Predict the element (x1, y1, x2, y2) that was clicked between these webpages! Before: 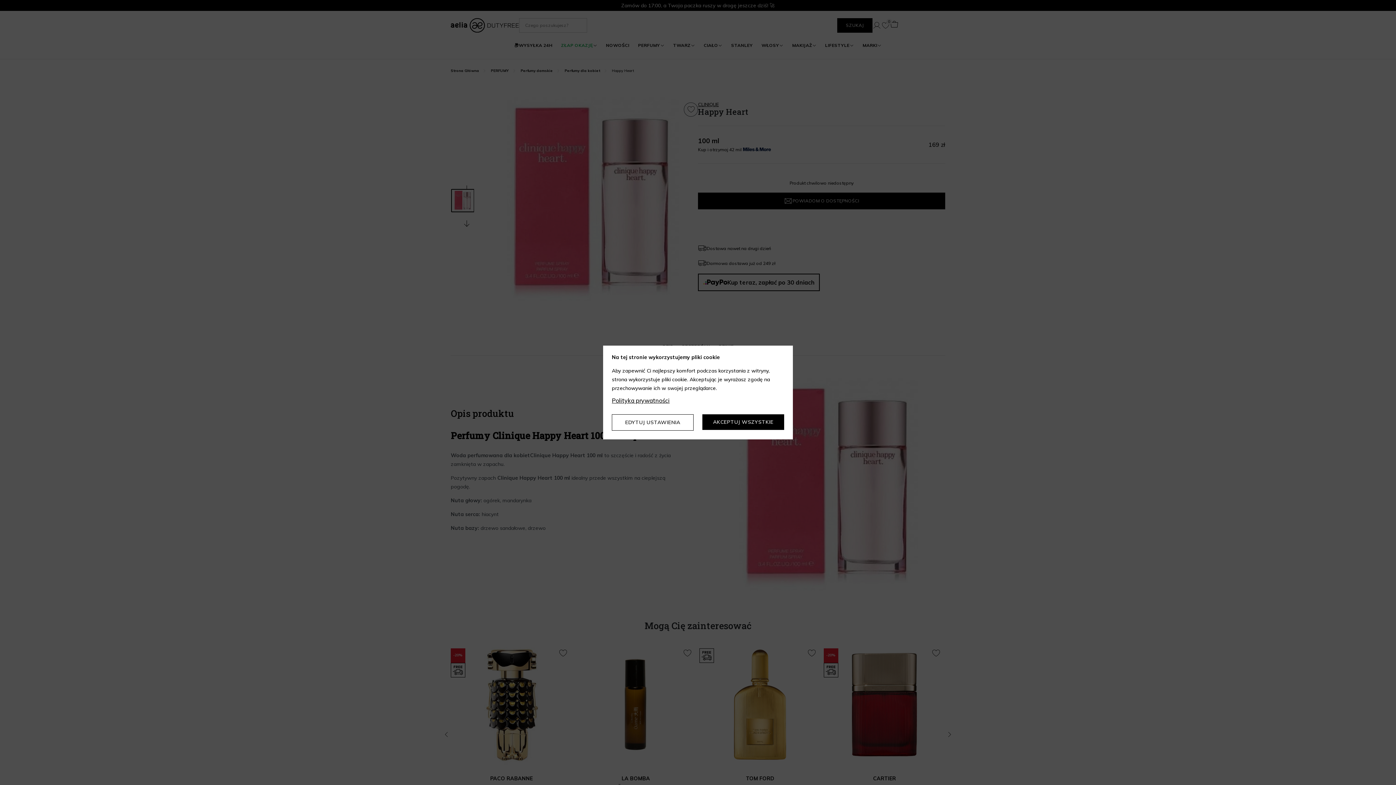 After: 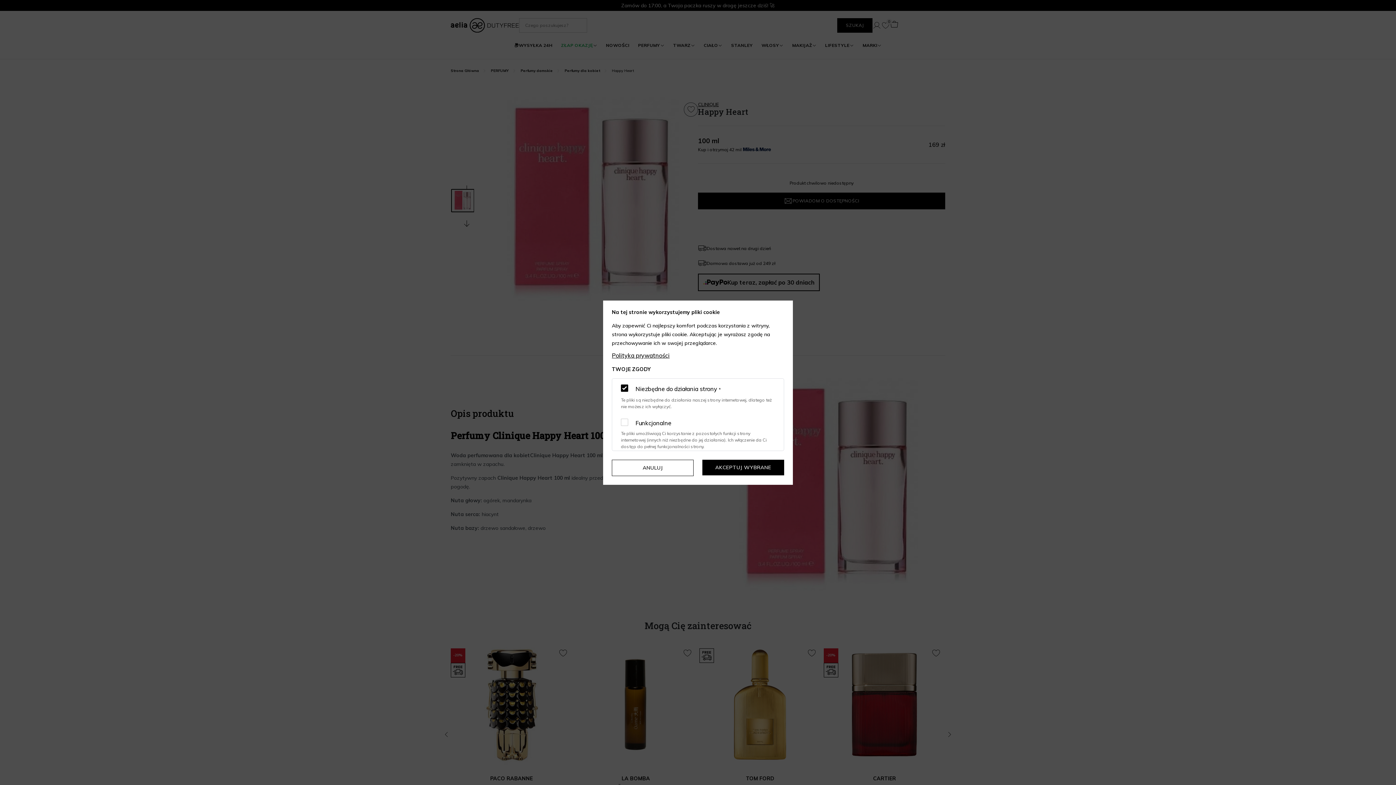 Action: bbox: (612, 414, 693, 430) label: EDYTUJ USTAWIENIA